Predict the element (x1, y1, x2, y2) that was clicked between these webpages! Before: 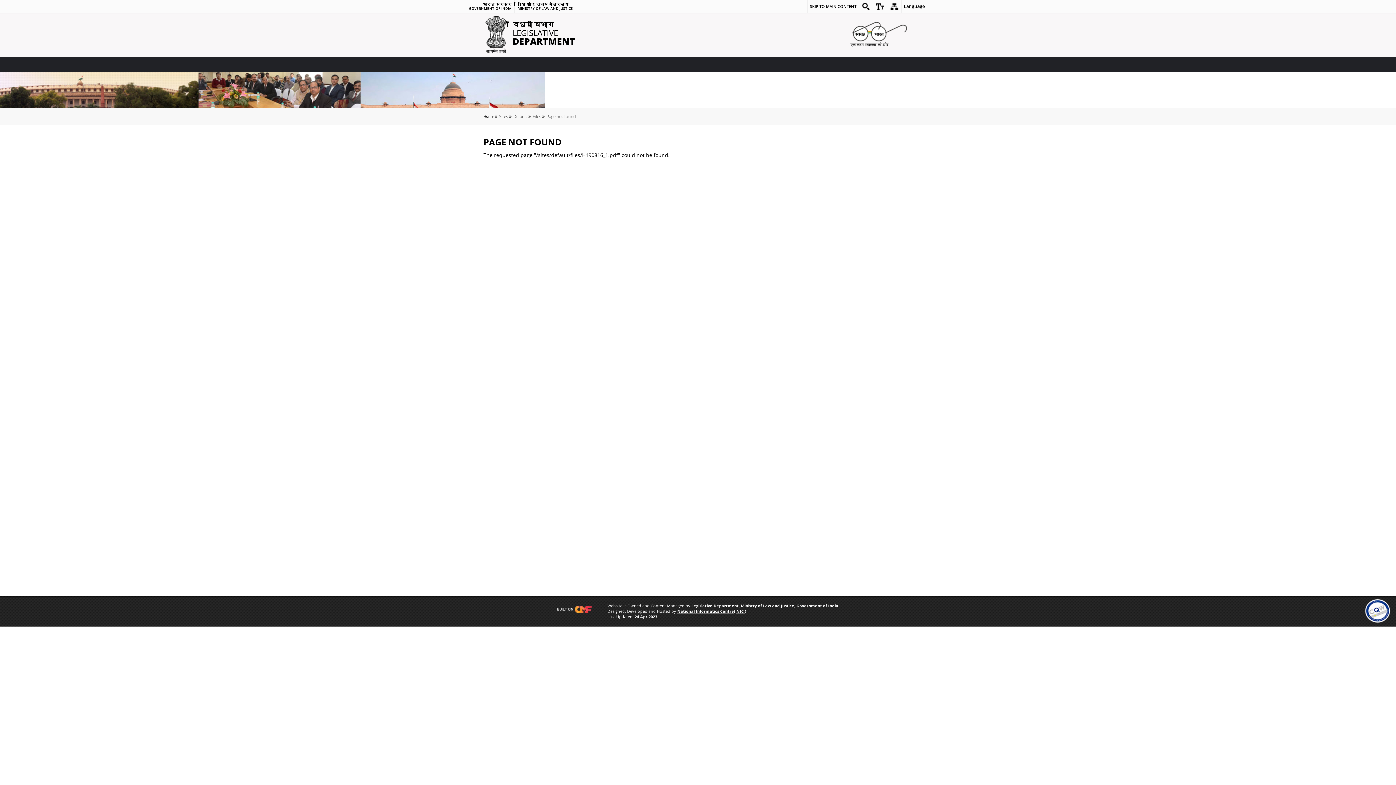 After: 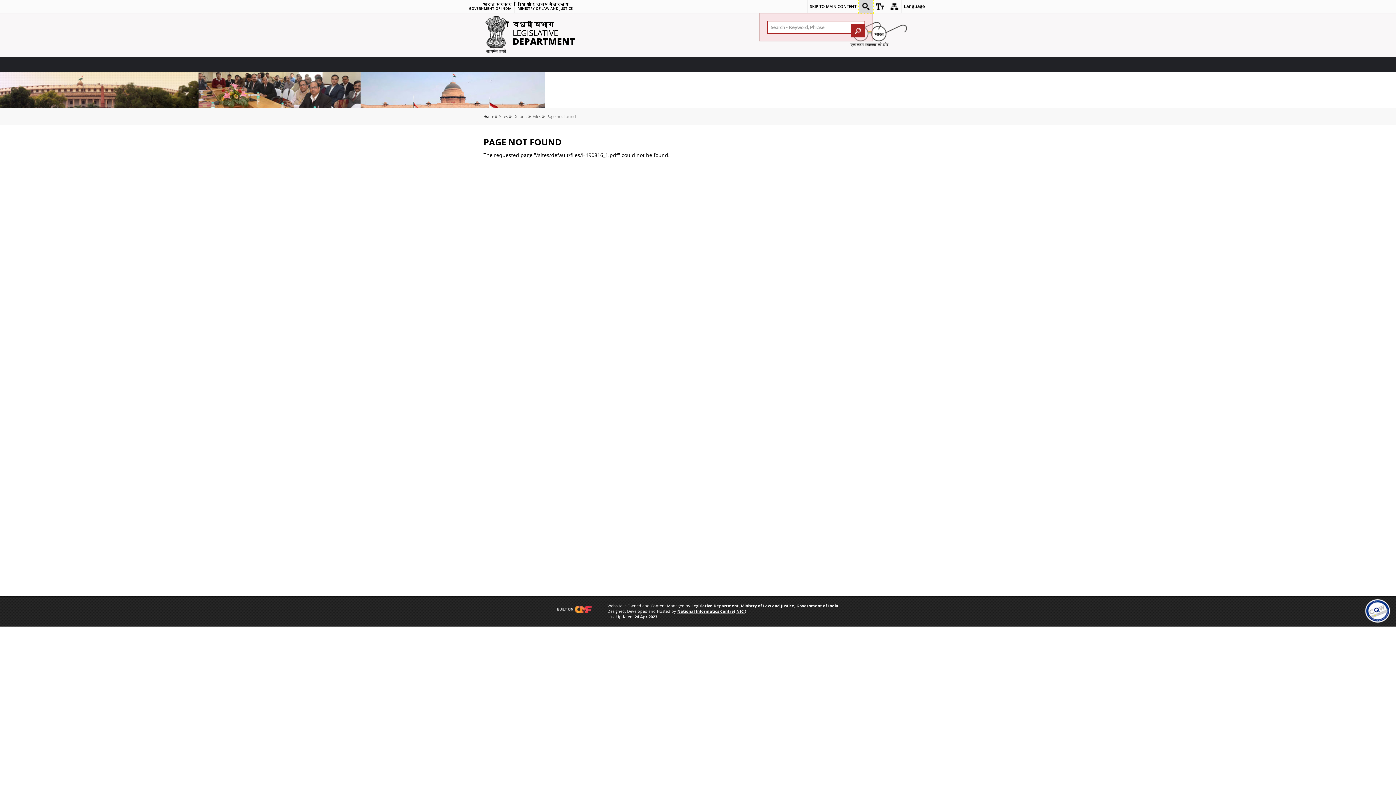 Action: bbox: (859, 0, 873, 13)